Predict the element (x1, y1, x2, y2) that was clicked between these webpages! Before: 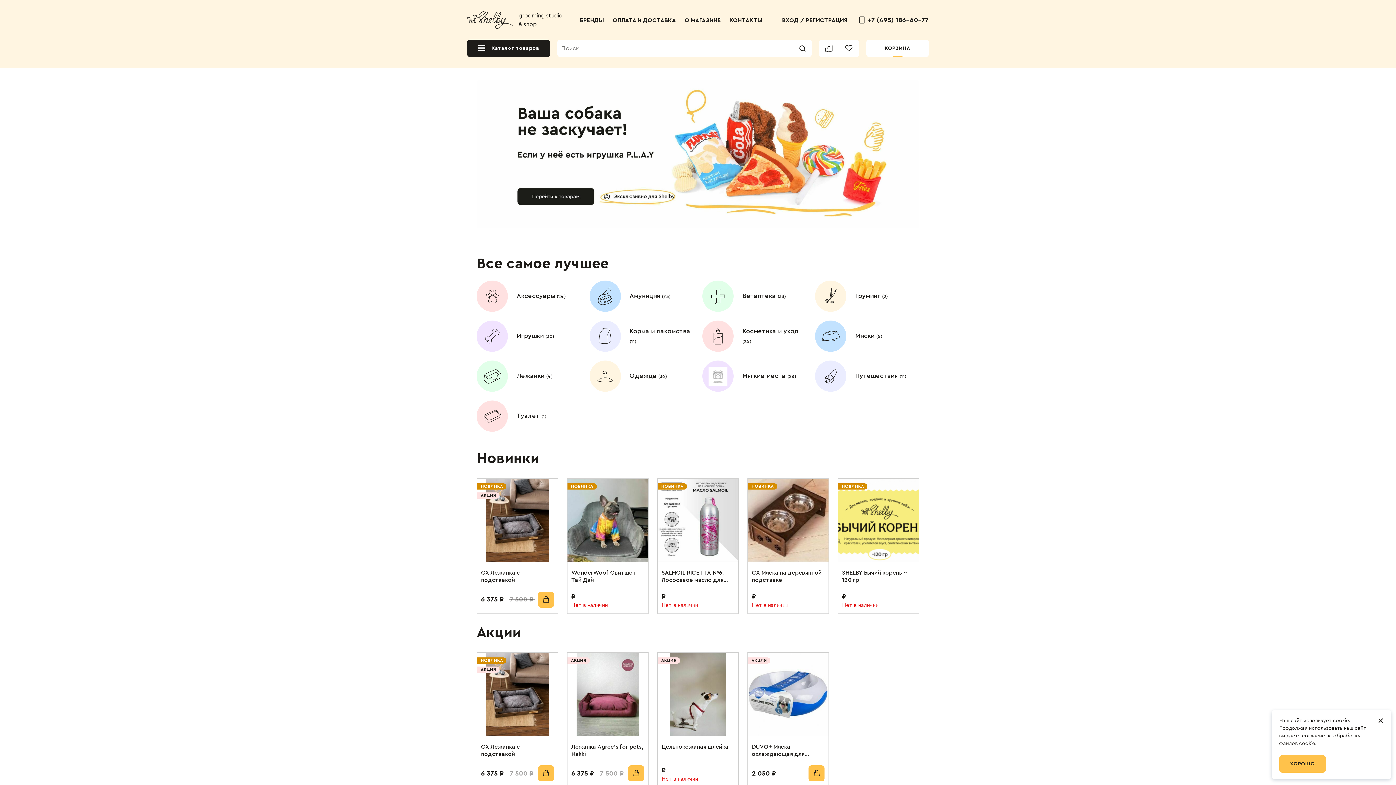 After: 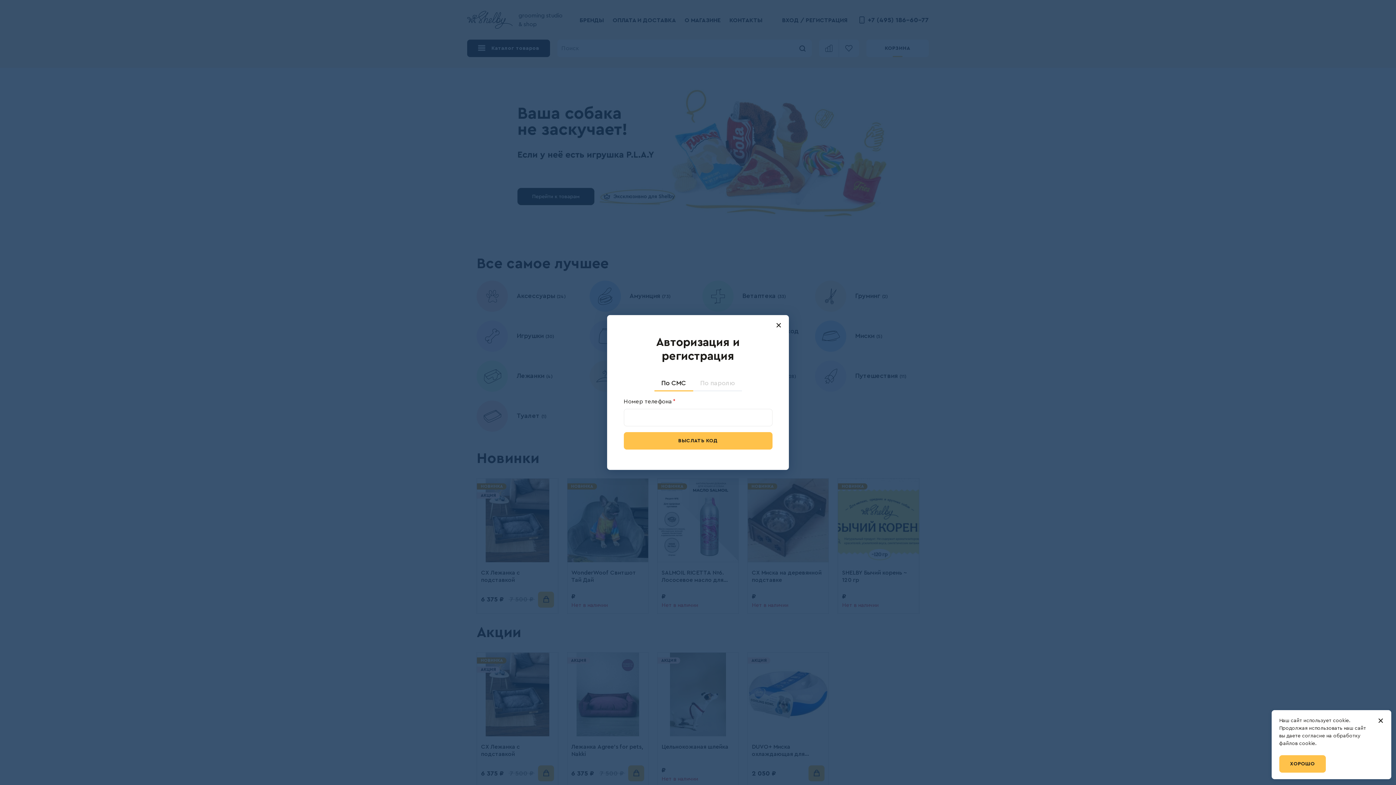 Action: bbox: (782, 15, 847, 24) label: ВХОД / РЕГИСТРАЦИЯ